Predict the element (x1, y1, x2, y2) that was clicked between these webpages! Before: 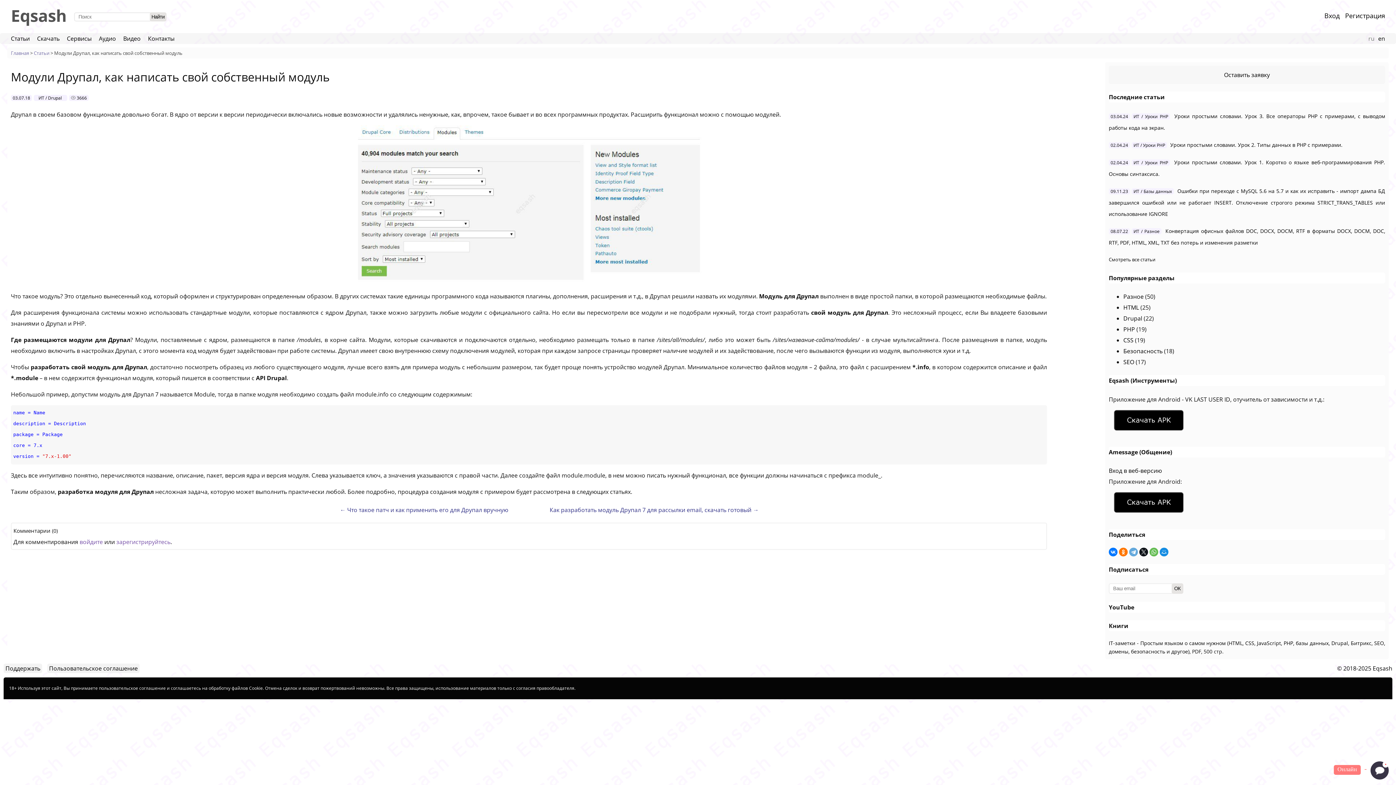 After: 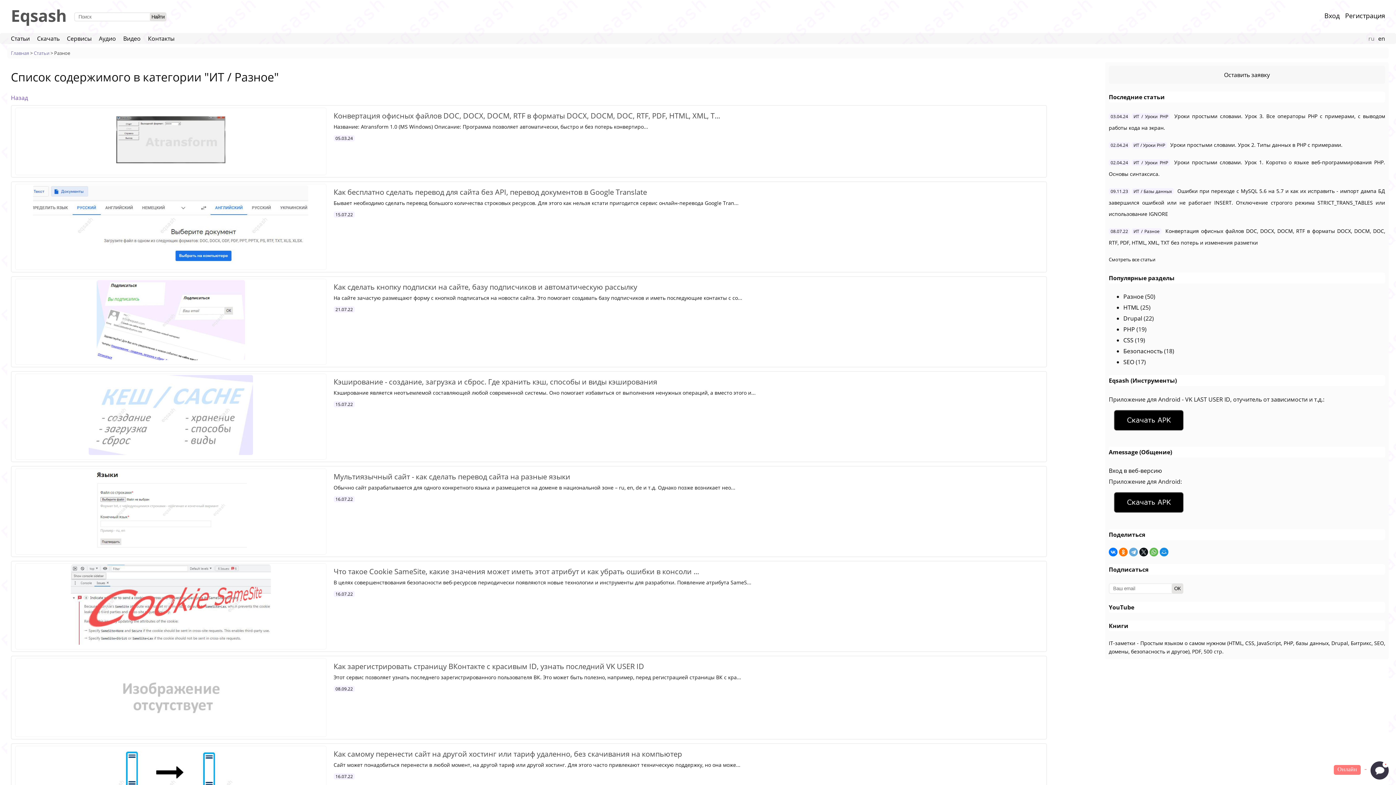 Action: bbox: (1123, 292, 1144, 300) label: Разное